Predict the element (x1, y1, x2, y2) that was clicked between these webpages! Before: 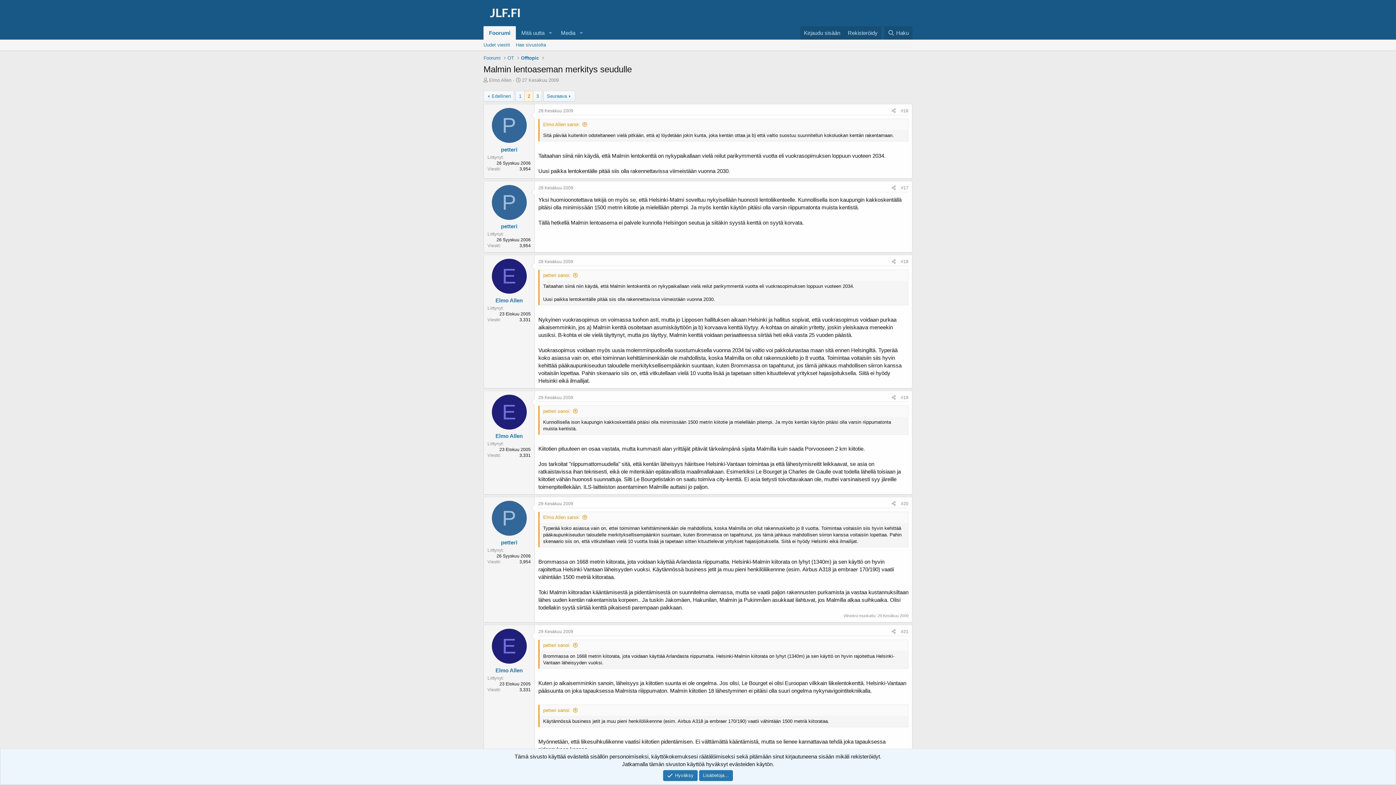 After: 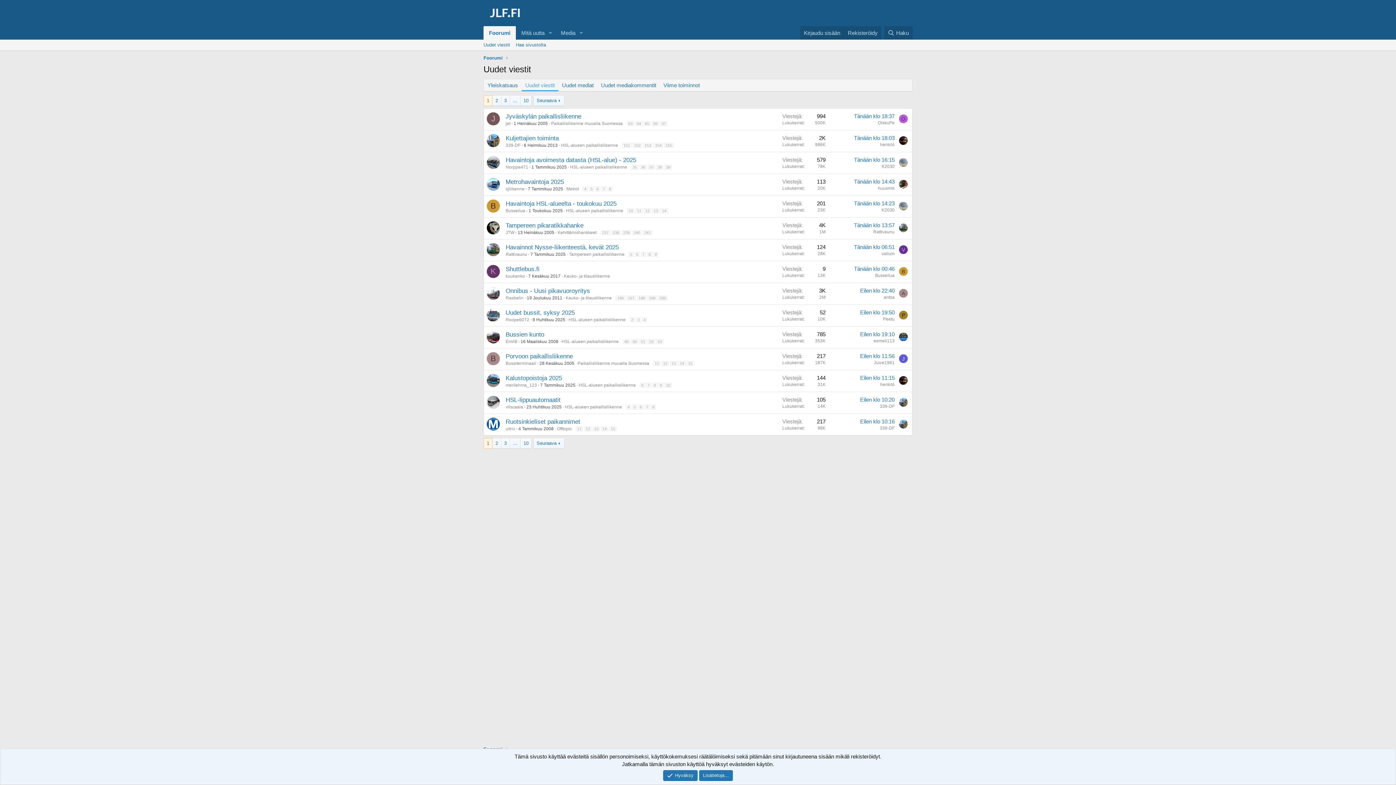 Action: bbox: (480, 39, 513, 50) label: Uudet viestit